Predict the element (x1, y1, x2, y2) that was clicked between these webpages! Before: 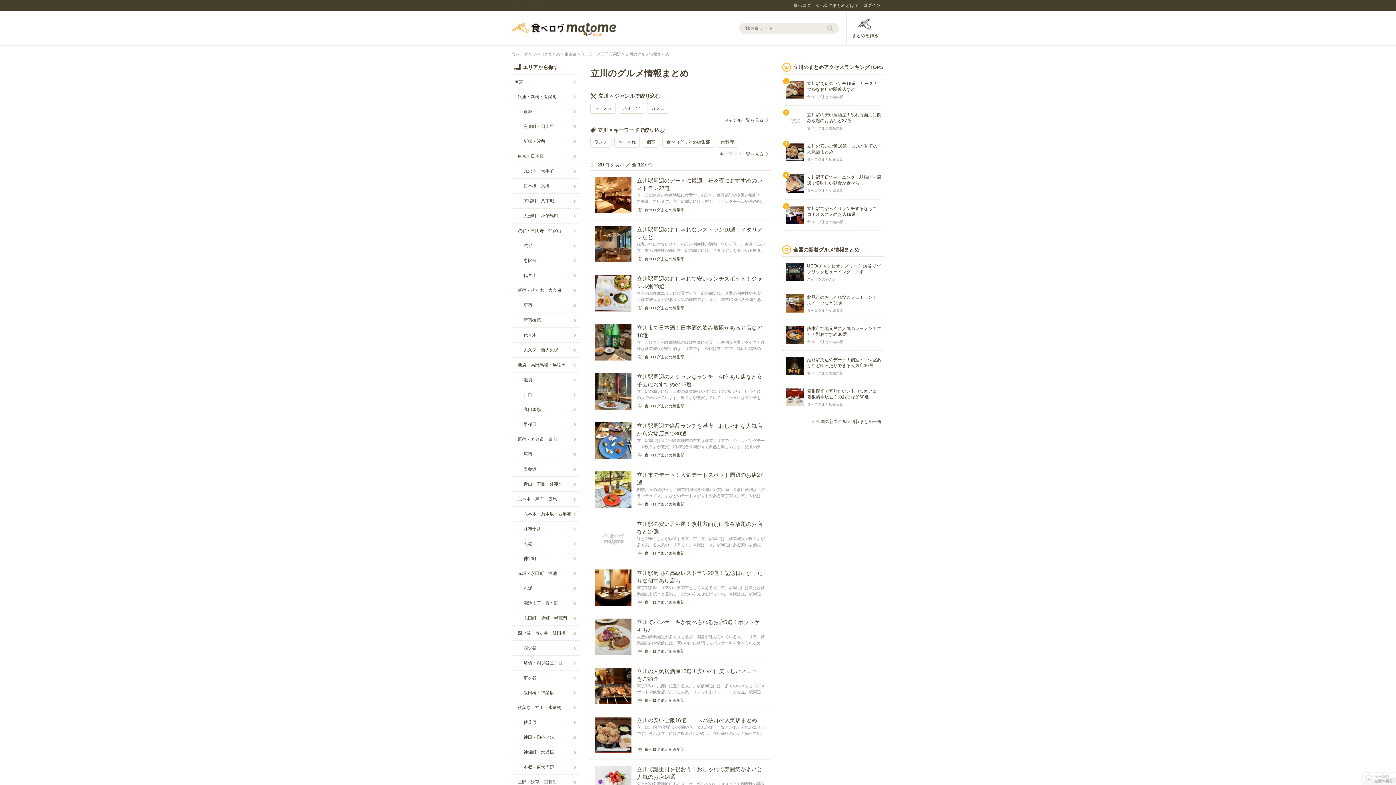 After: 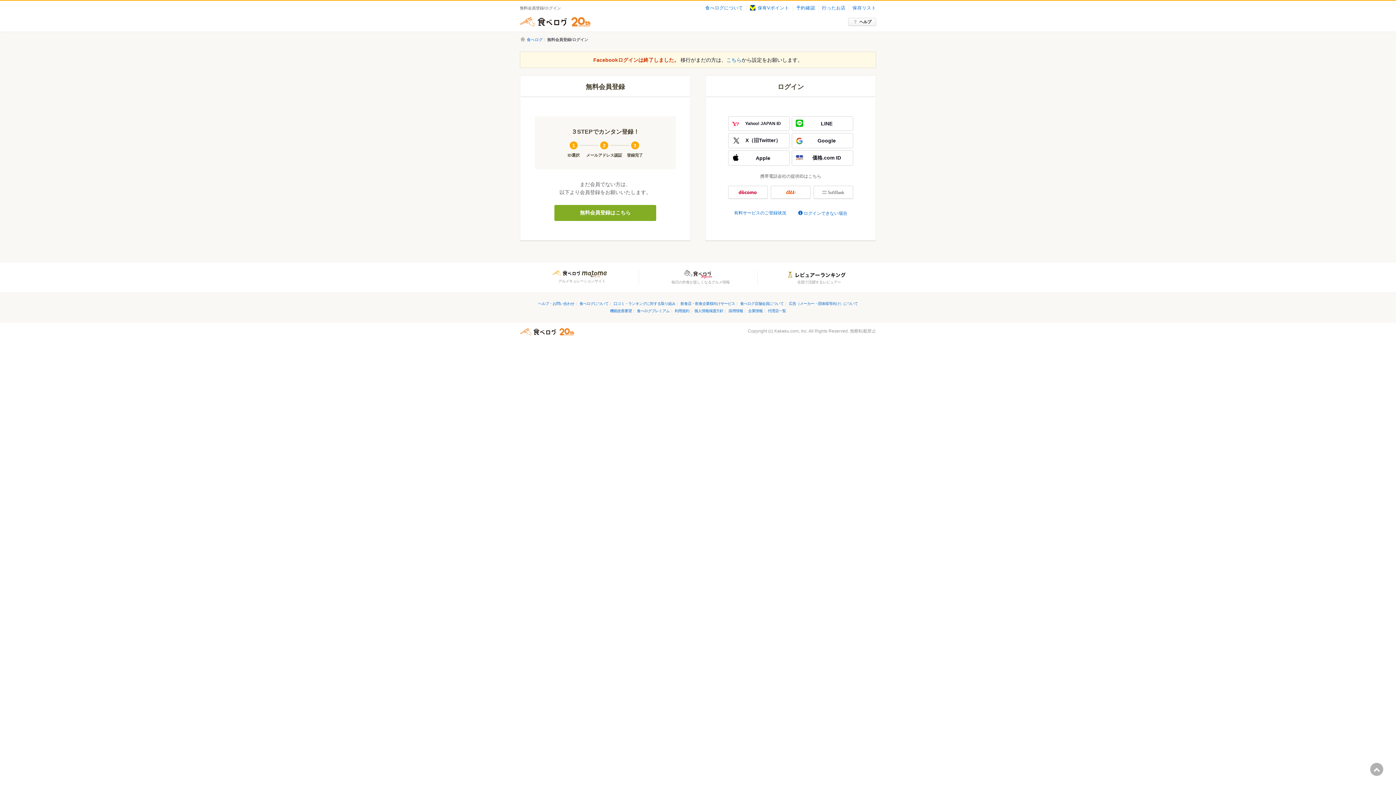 Action: label: ログイン bbox: (863, 2, 880, 8)